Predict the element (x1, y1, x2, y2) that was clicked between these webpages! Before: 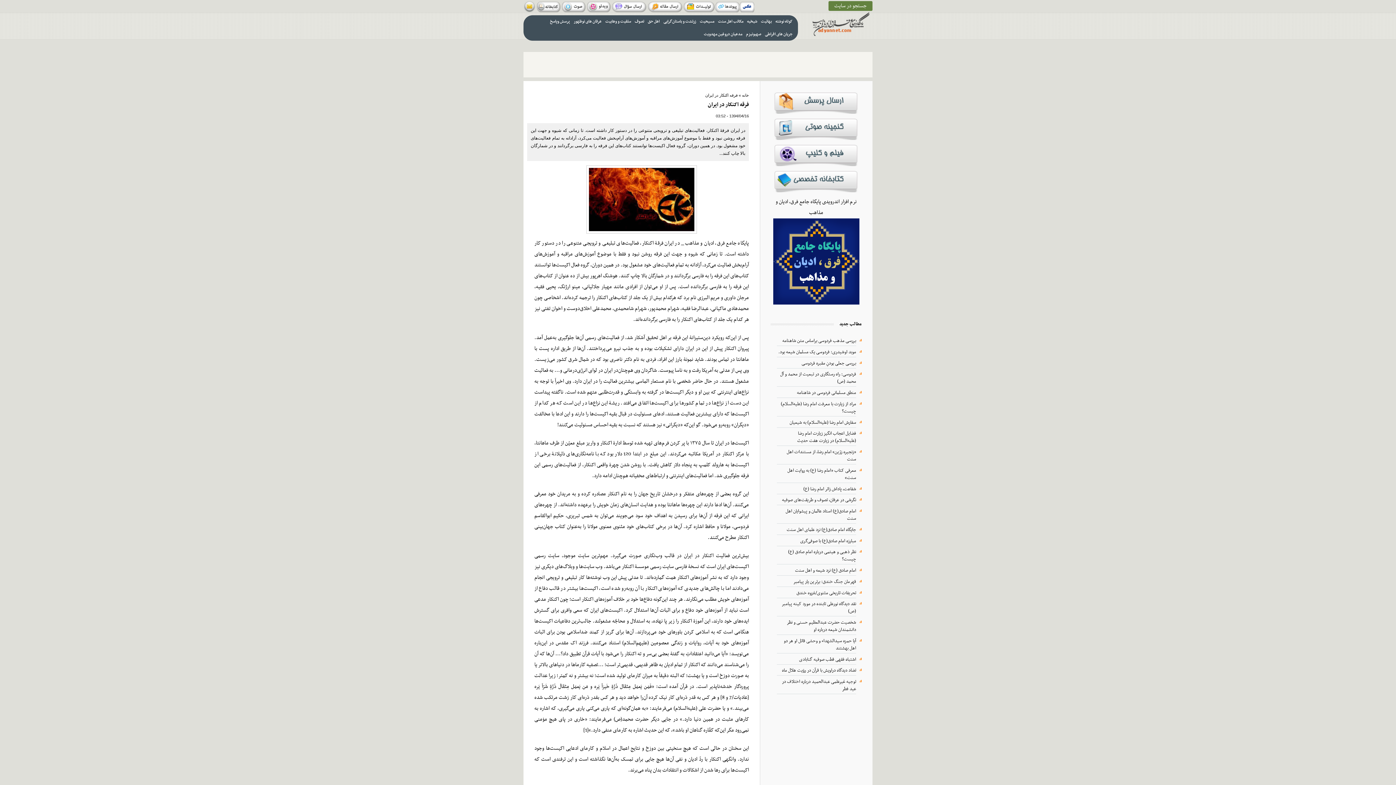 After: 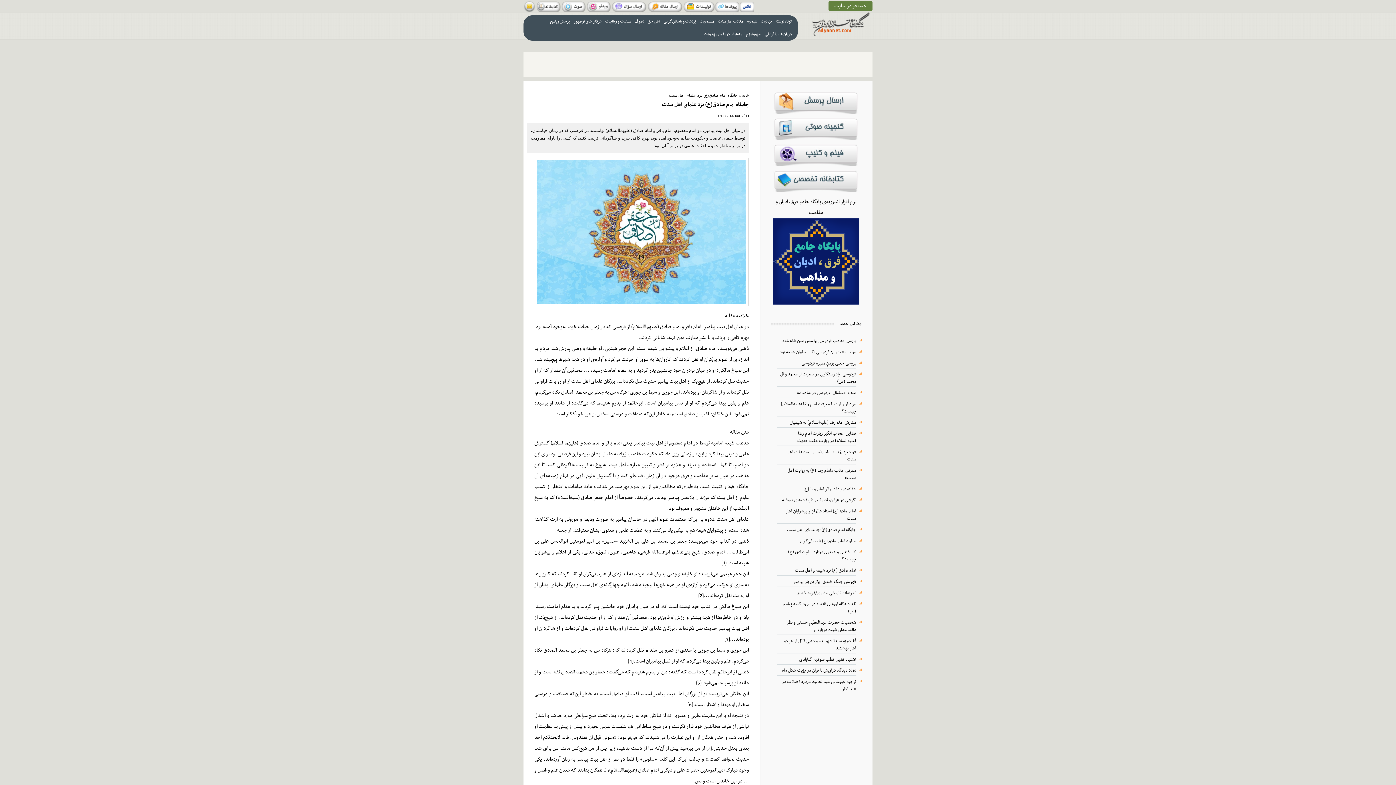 Action: label: جایگاه امام صادق(ع) نزد علمای اهل سنت bbox: (786, 526, 856, 534)